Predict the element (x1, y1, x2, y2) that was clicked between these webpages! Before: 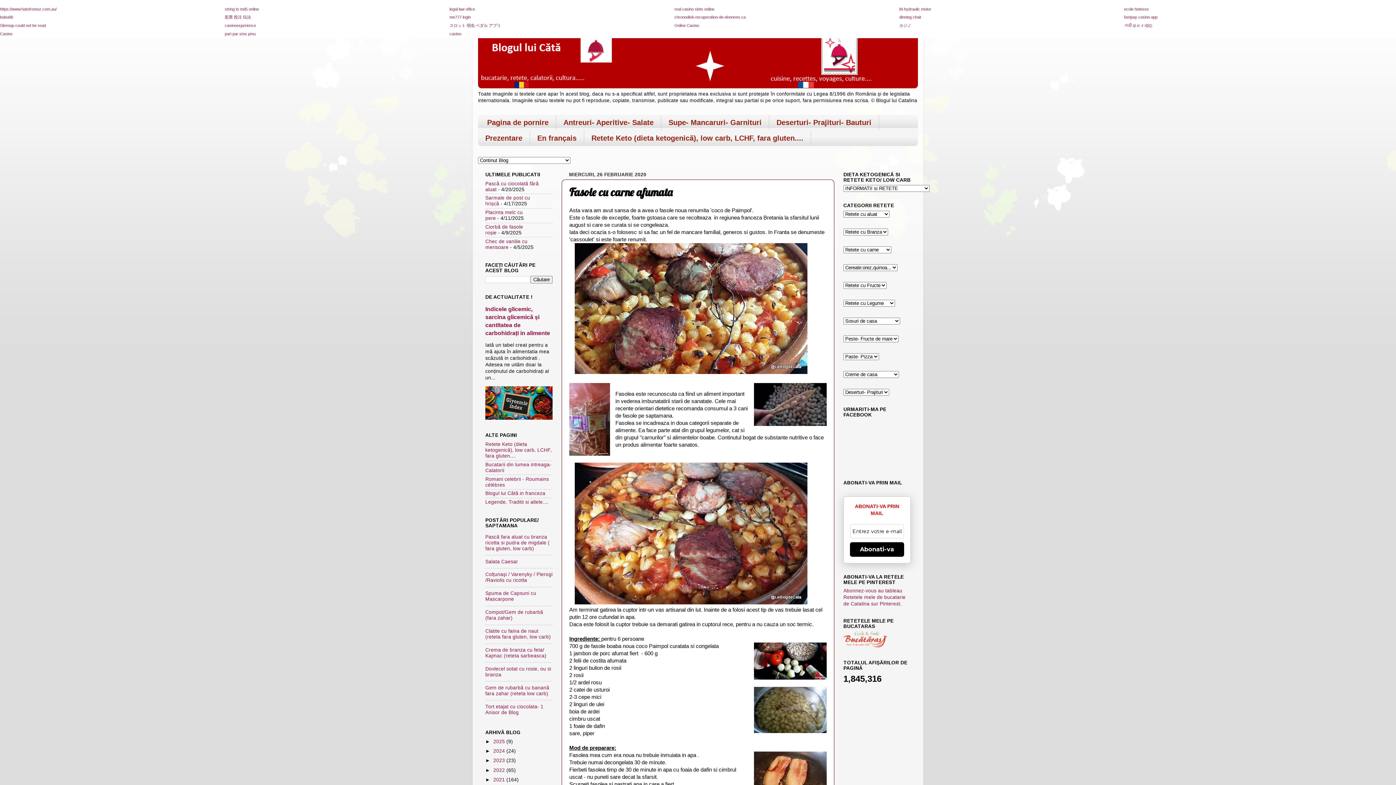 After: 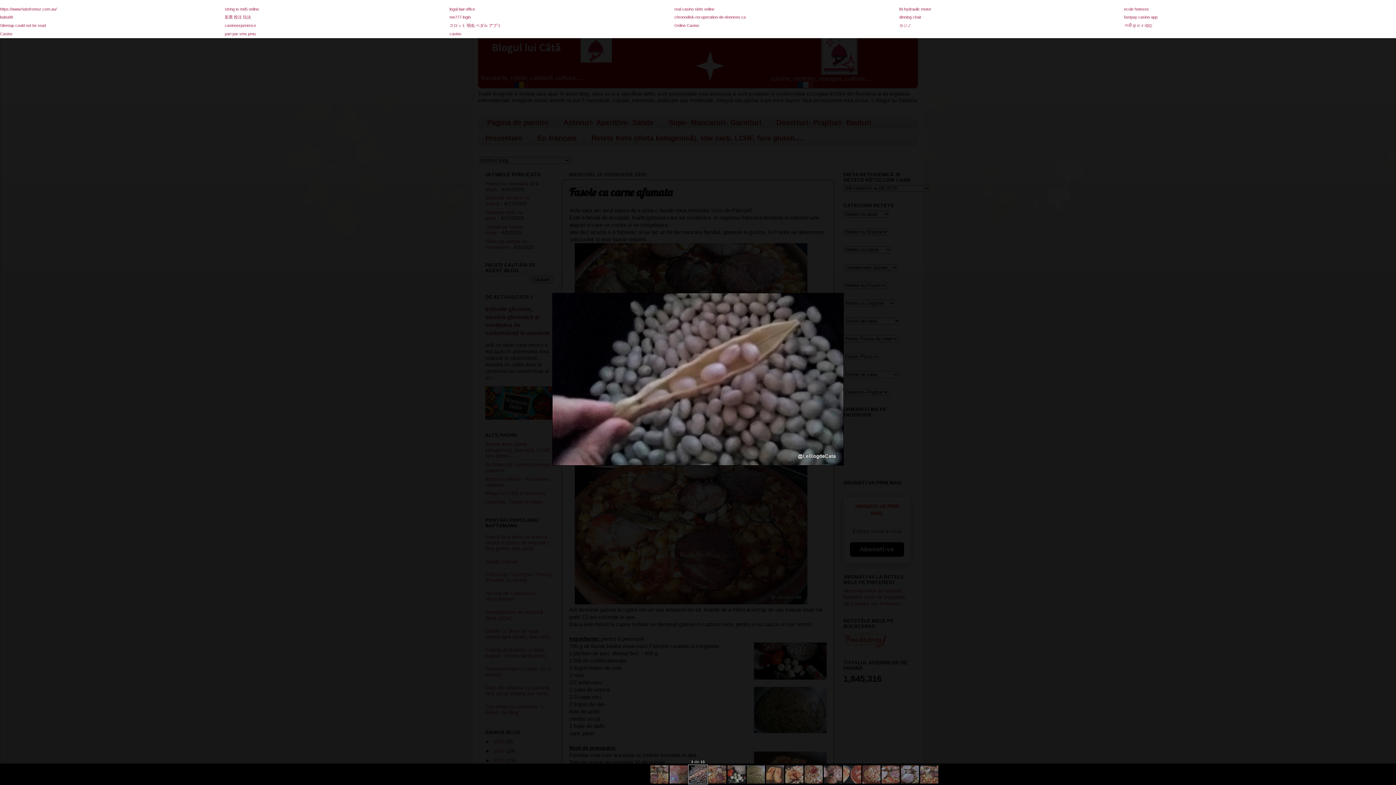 Action: bbox: (754, 383, 826, 427)